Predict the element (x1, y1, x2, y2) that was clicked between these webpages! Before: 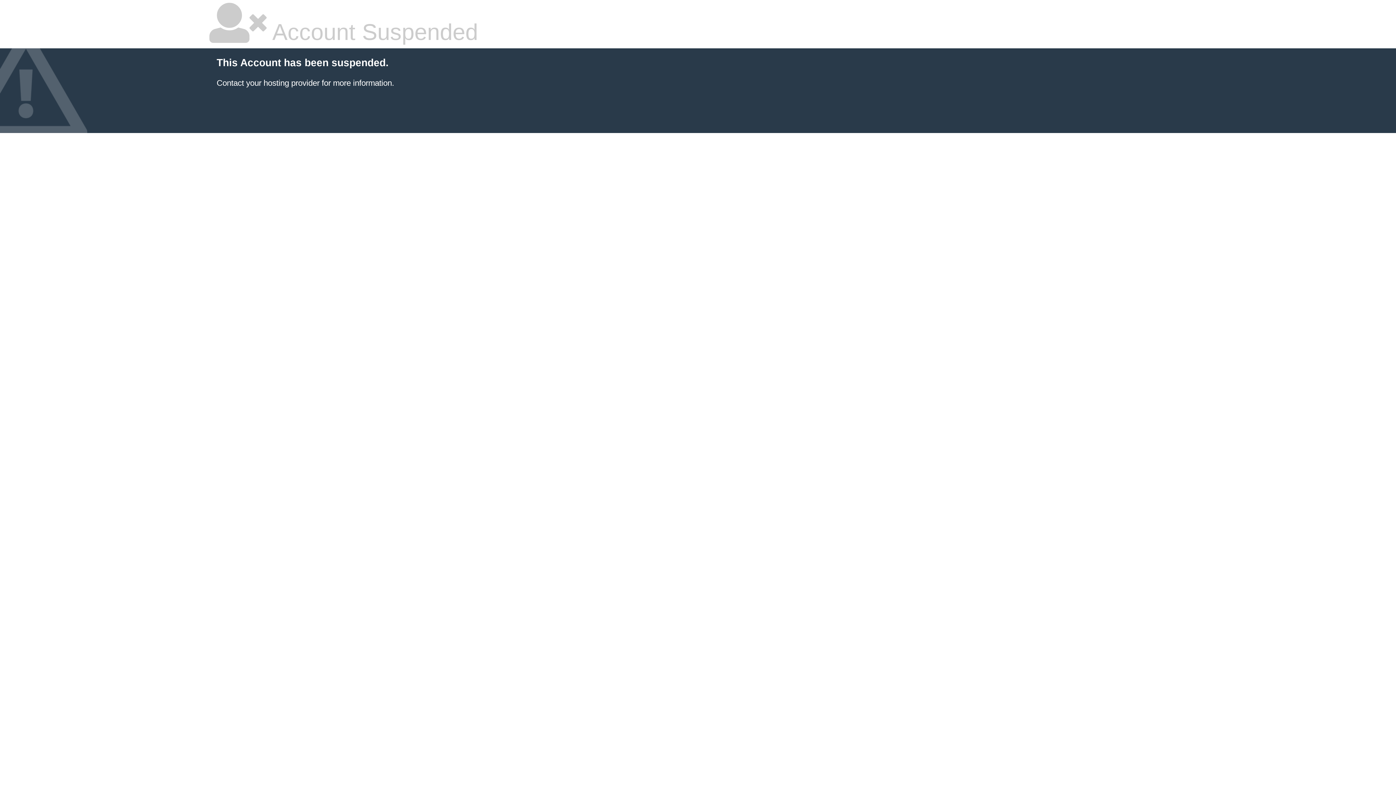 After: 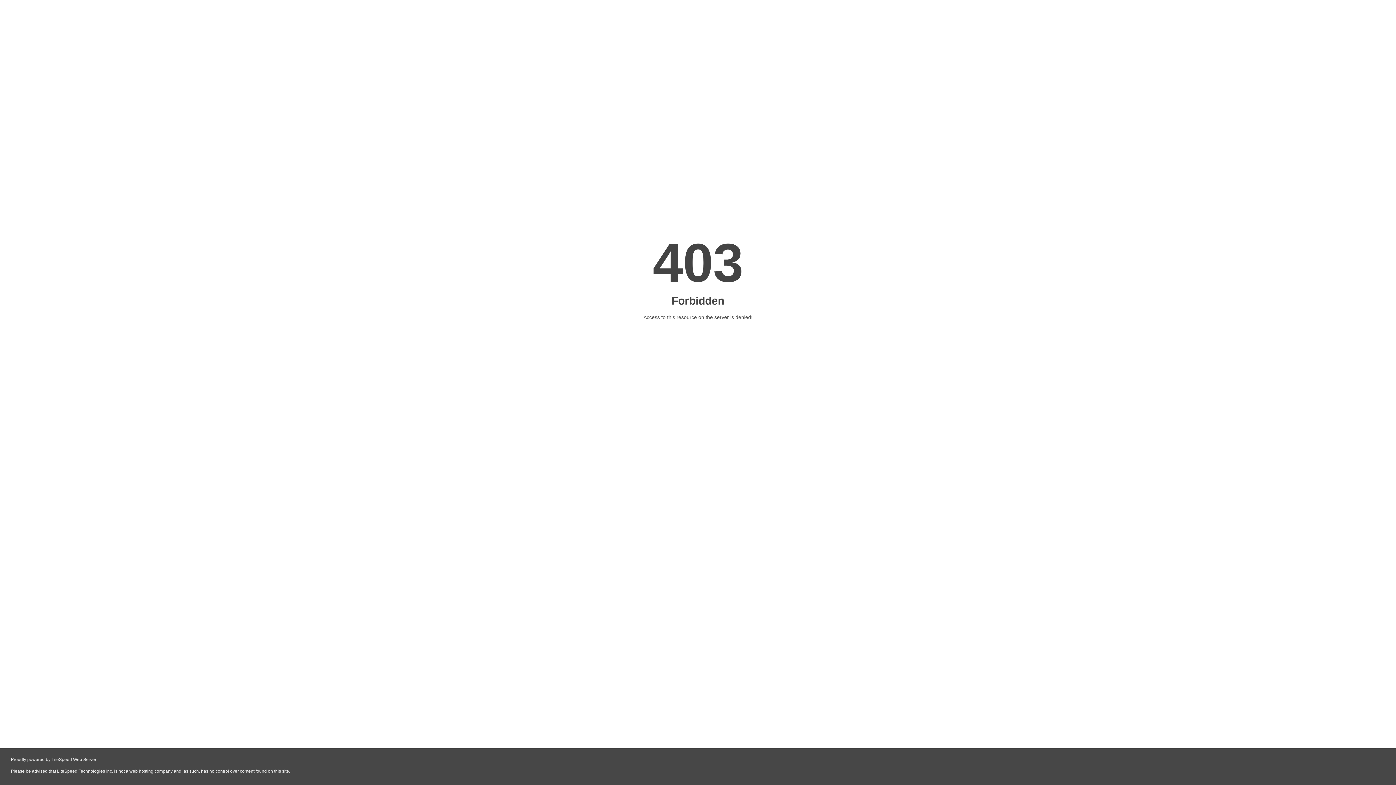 Action: label: Contact your hosting provider bbox: (216, 78, 319, 87)